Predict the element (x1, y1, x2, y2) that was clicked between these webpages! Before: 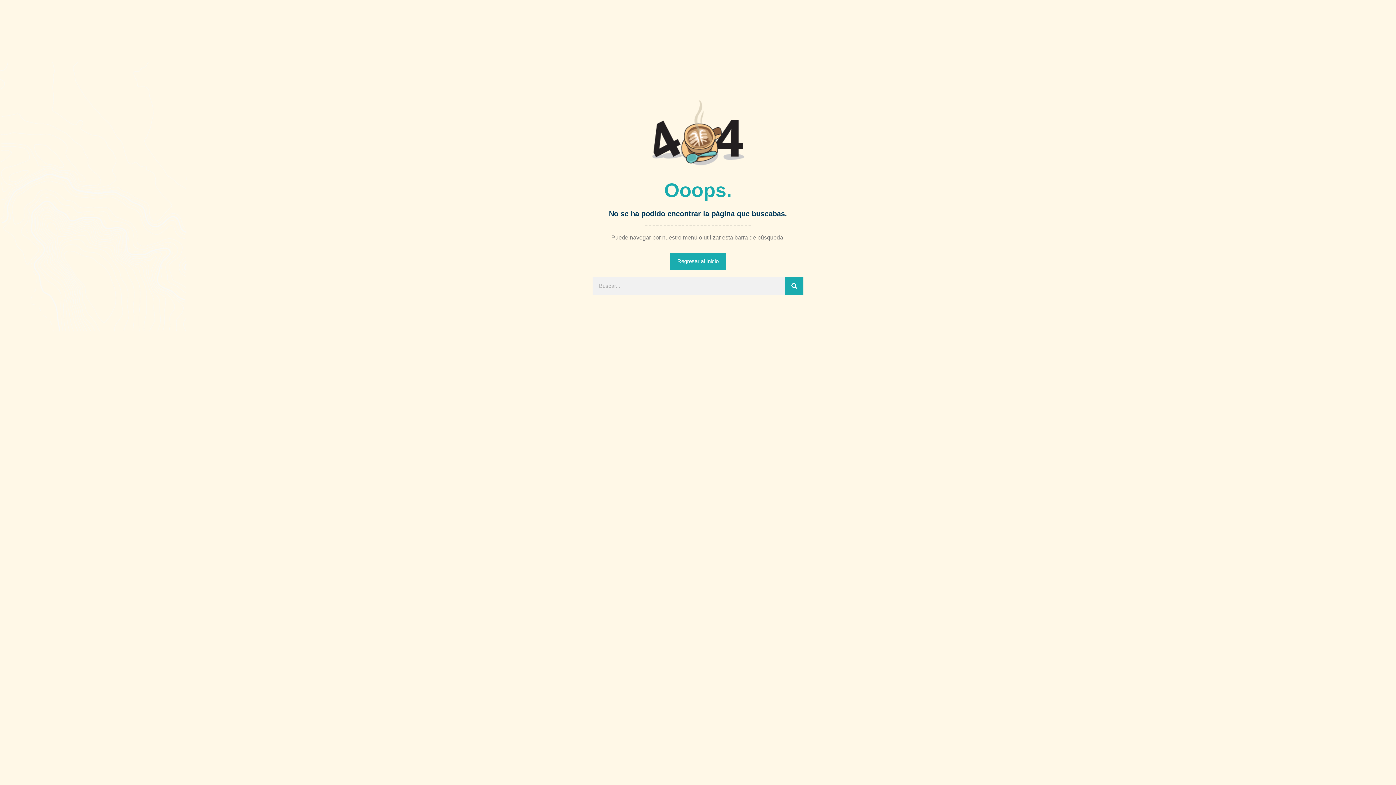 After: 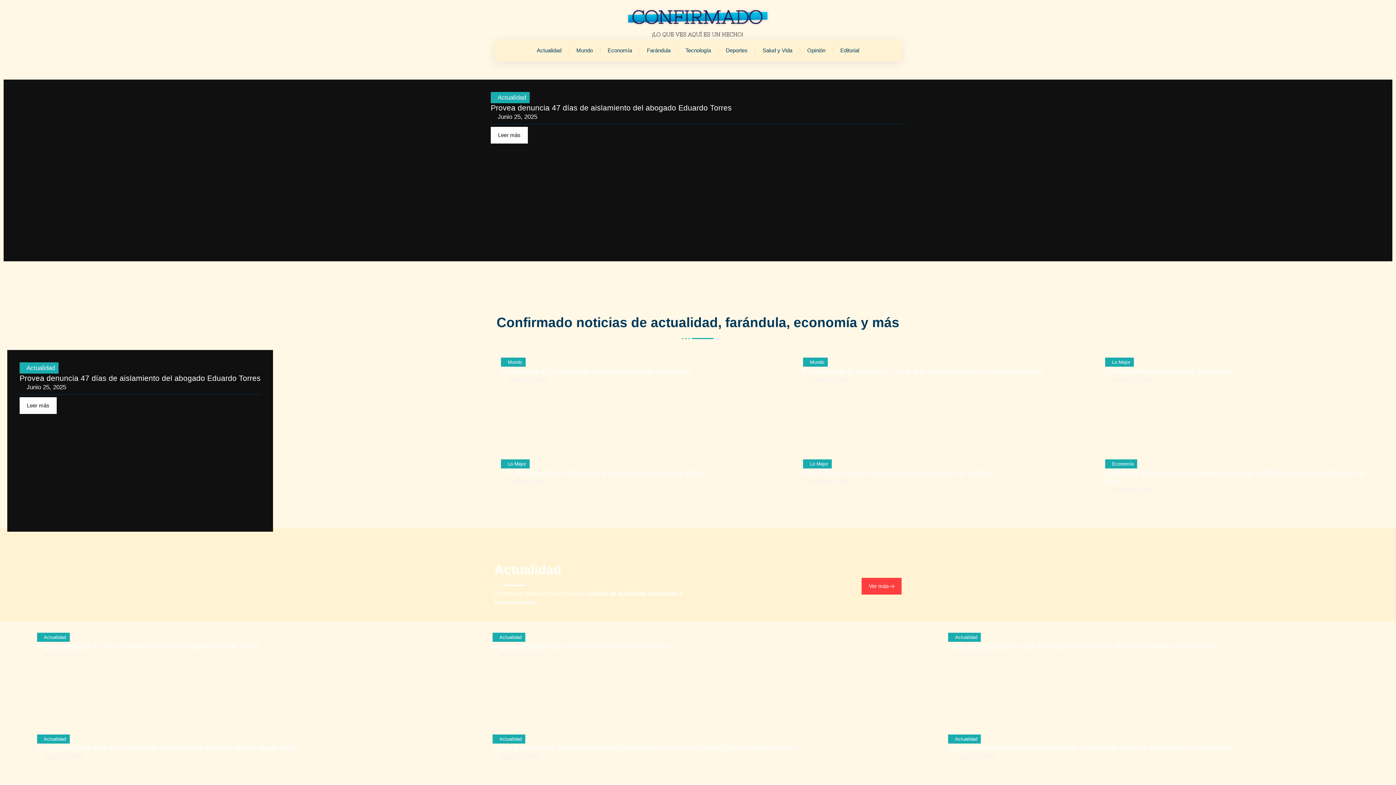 Action: label: Regresar al Inicio bbox: (670, 253, 726, 269)